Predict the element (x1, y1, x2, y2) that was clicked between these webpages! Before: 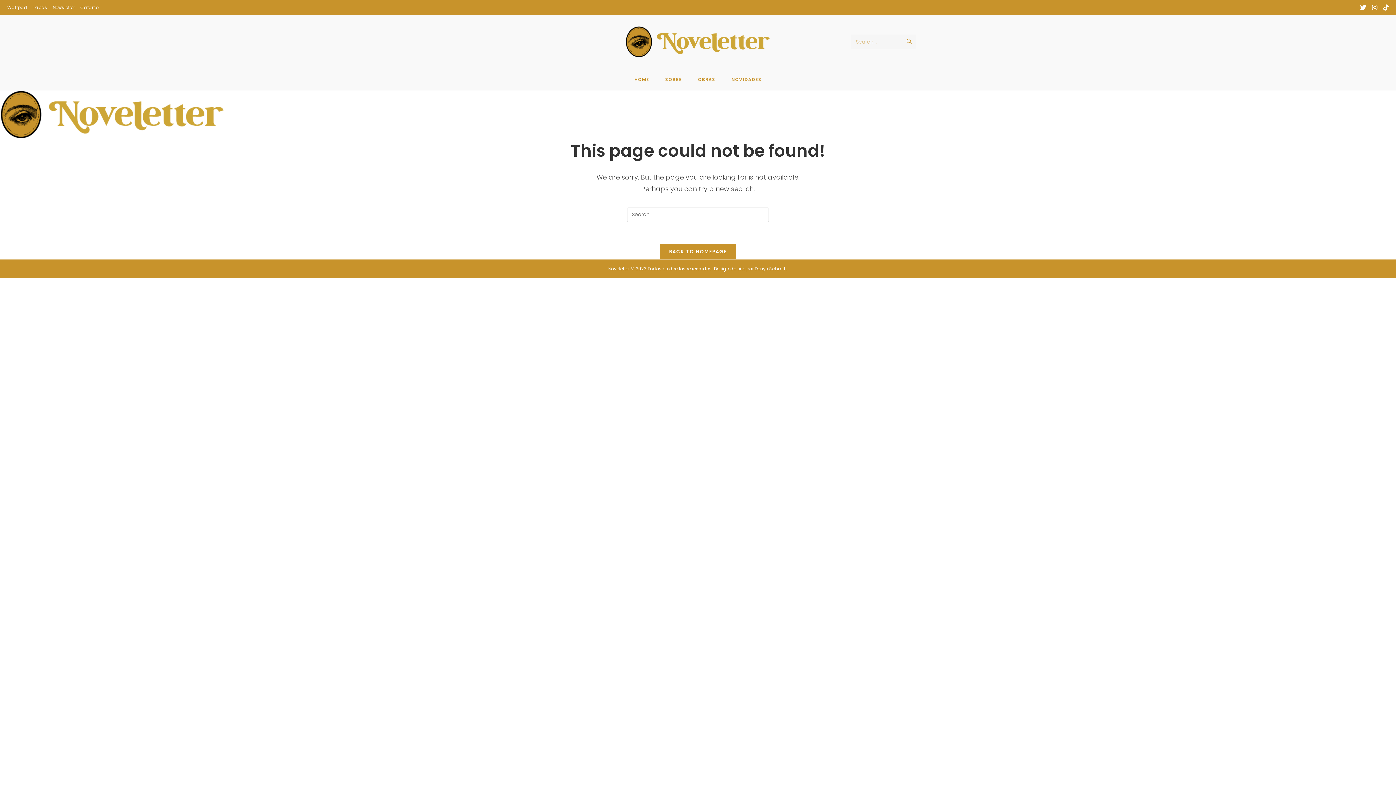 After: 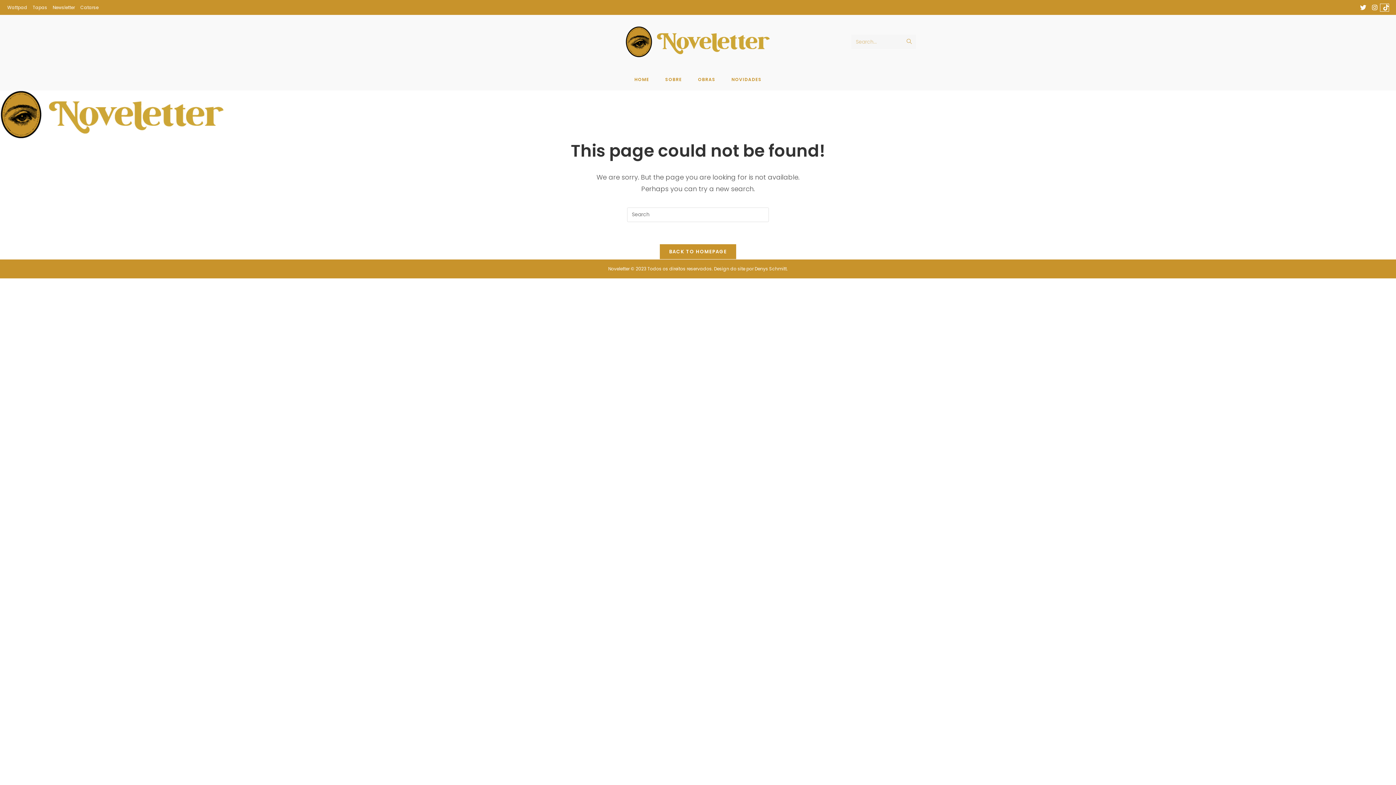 Action: bbox: (1380, 3, 1389, 11) label: TikTok (opens in a new tab)